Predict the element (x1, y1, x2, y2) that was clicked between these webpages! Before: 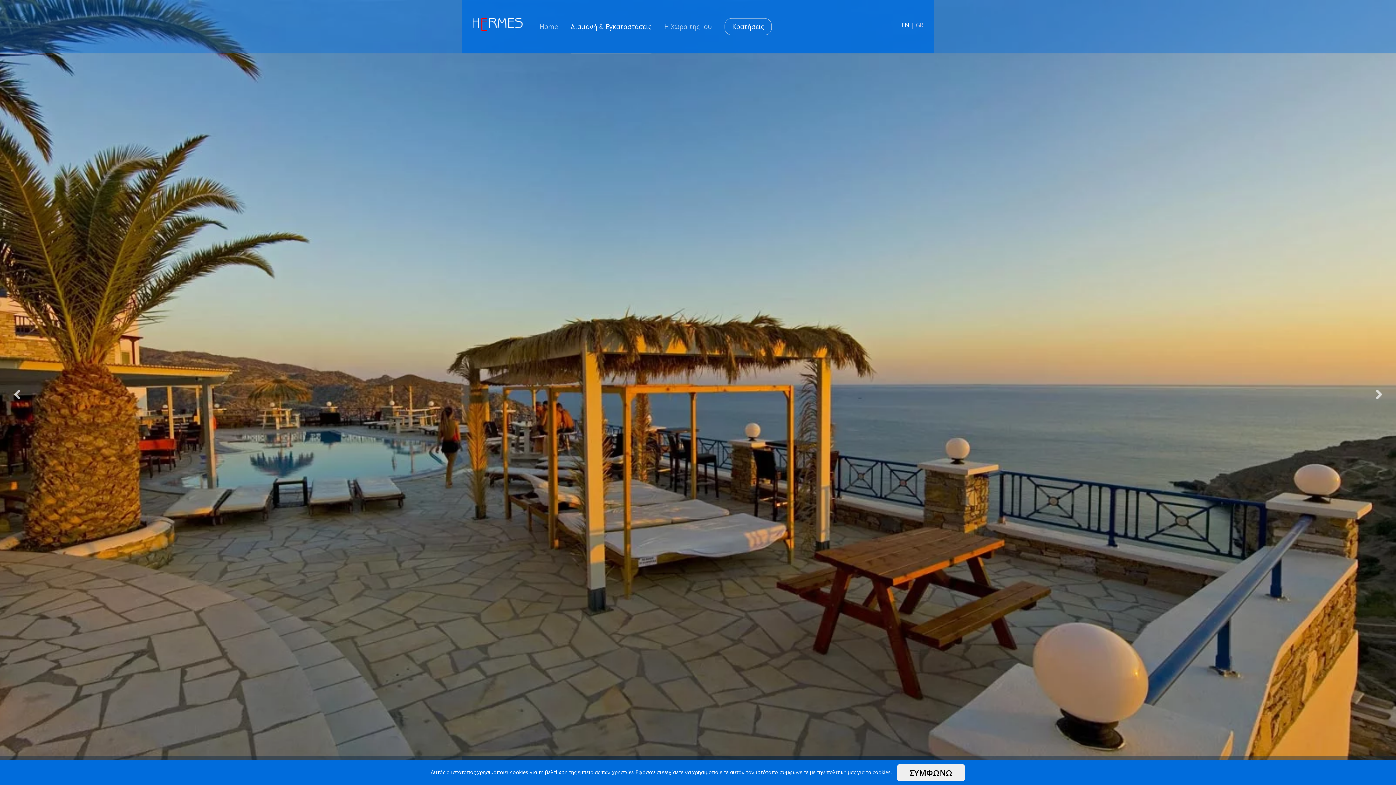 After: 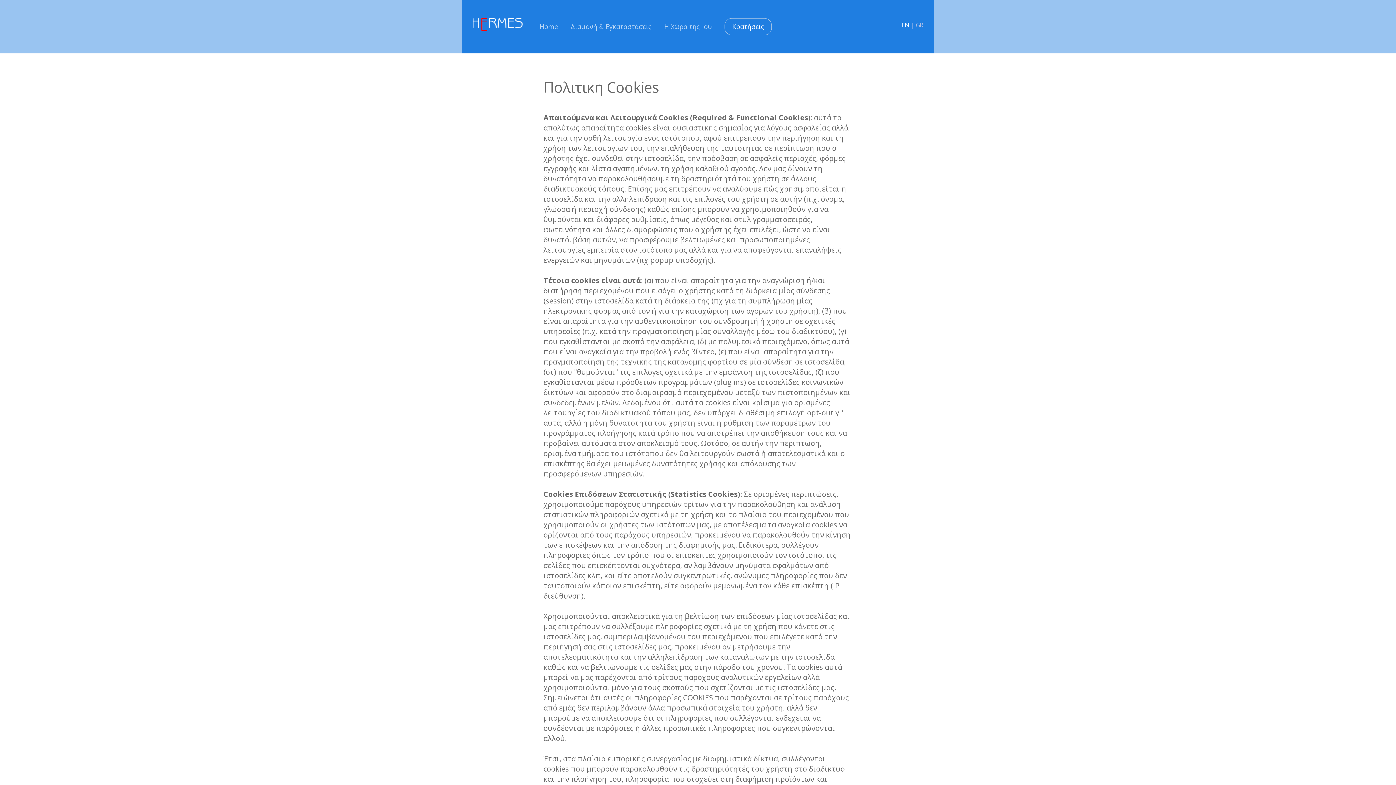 Action: bbox: (430, 769, 893, 775) label: Αυτός ο ιστότοπος χρησιμοποιεί cookies για τη βελτίωση της εμπειρίας των χρηστών. Εφόσον συνεχίσετε να χρησιμοποιείτε αυτόν τον ιστότοπο συμφωνείτε με την πολιτική μας για τα cookies. 